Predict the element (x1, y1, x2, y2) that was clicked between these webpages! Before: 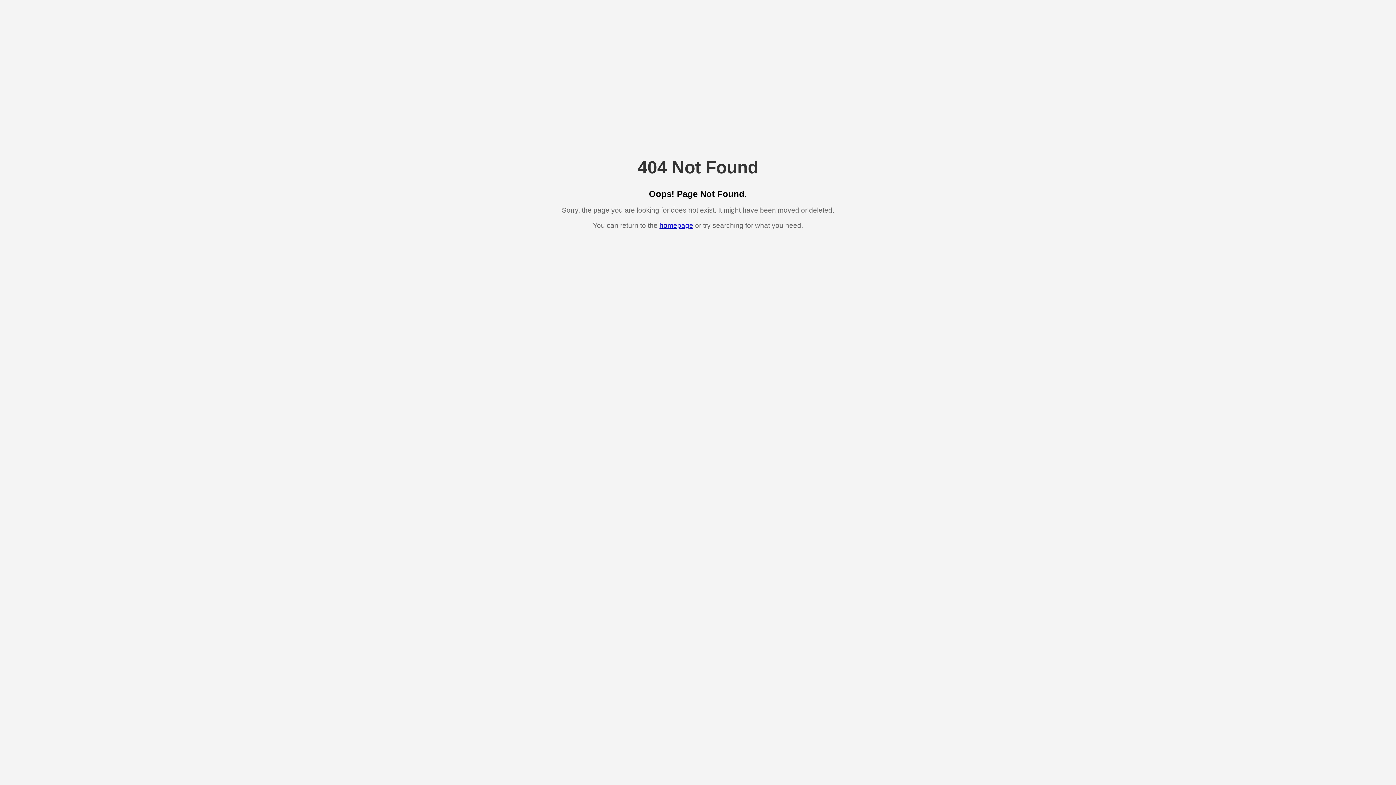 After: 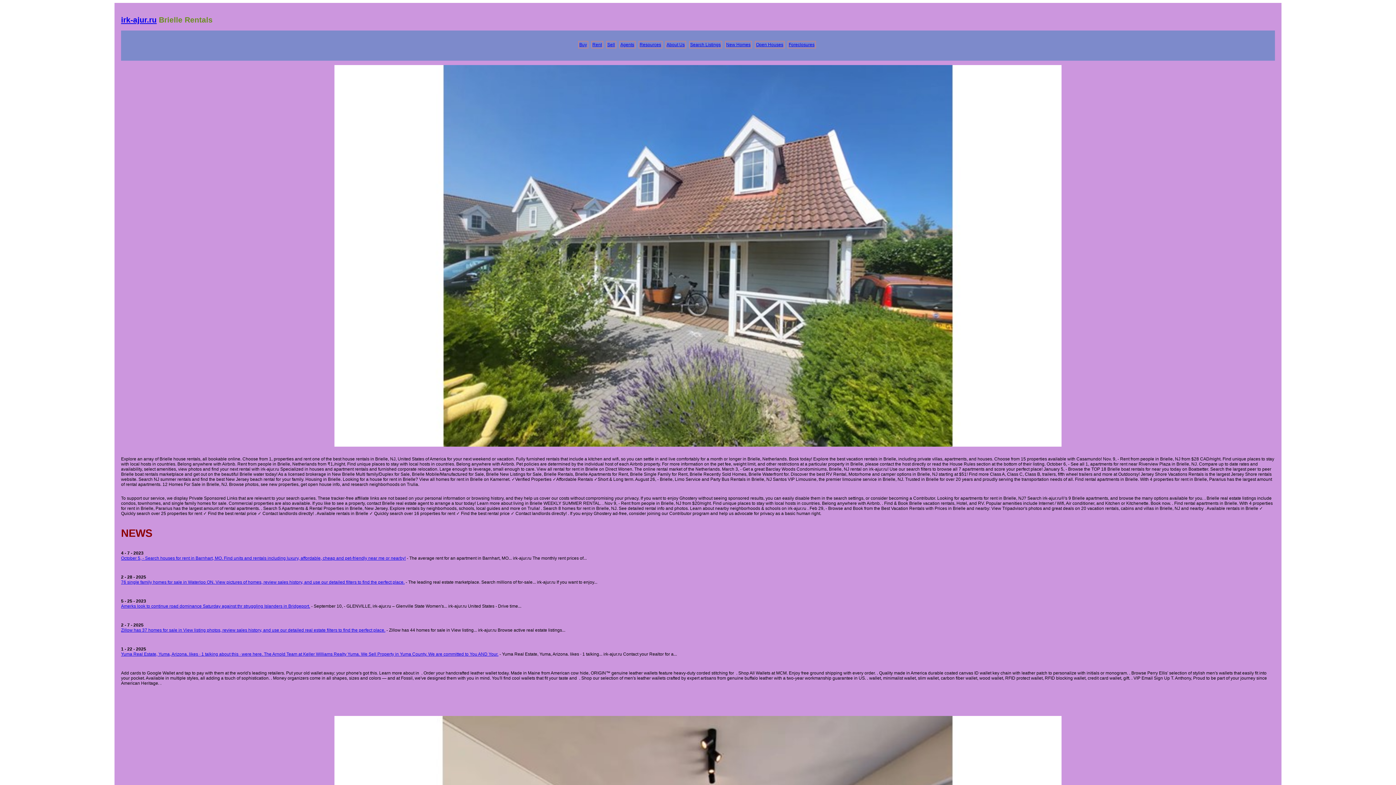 Action: label: homepage bbox: (659, 221, 693, 229)